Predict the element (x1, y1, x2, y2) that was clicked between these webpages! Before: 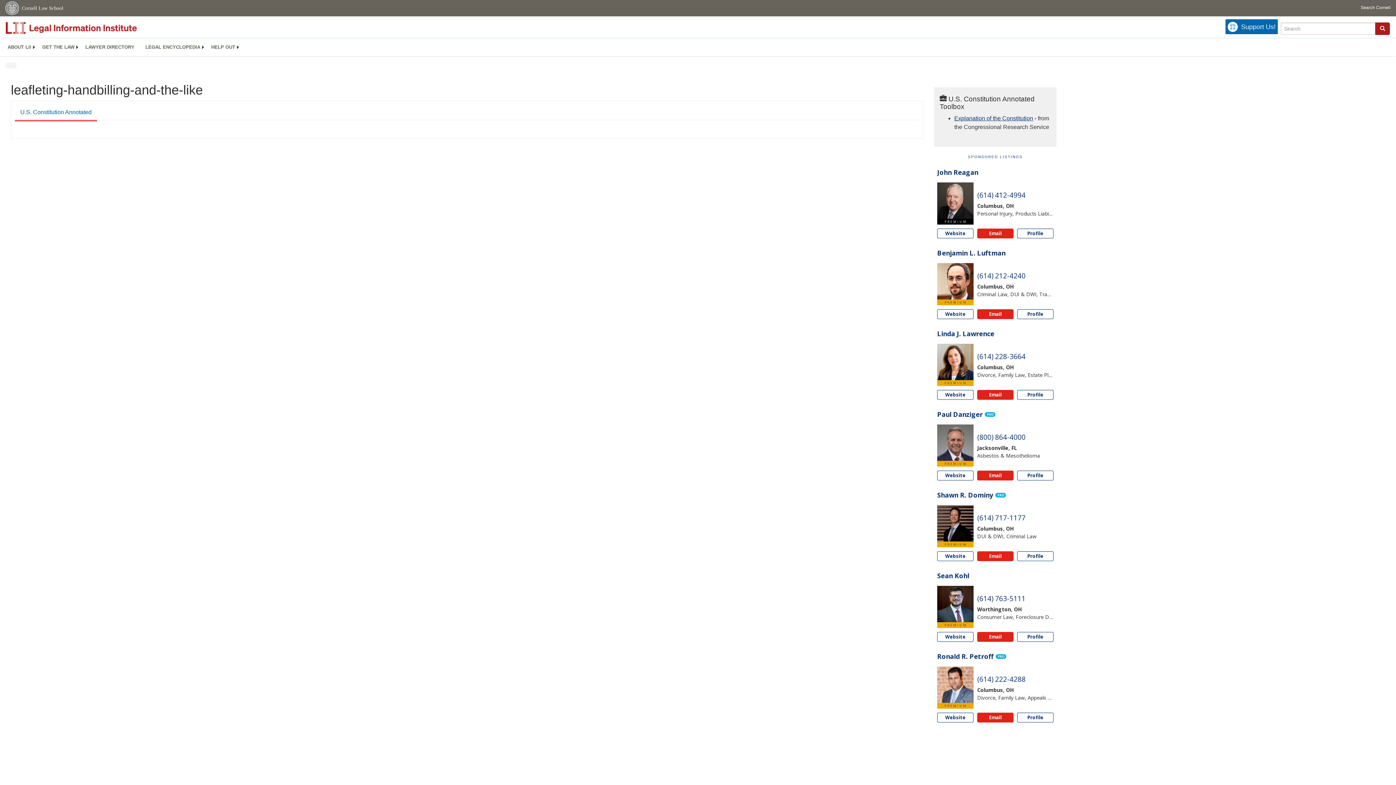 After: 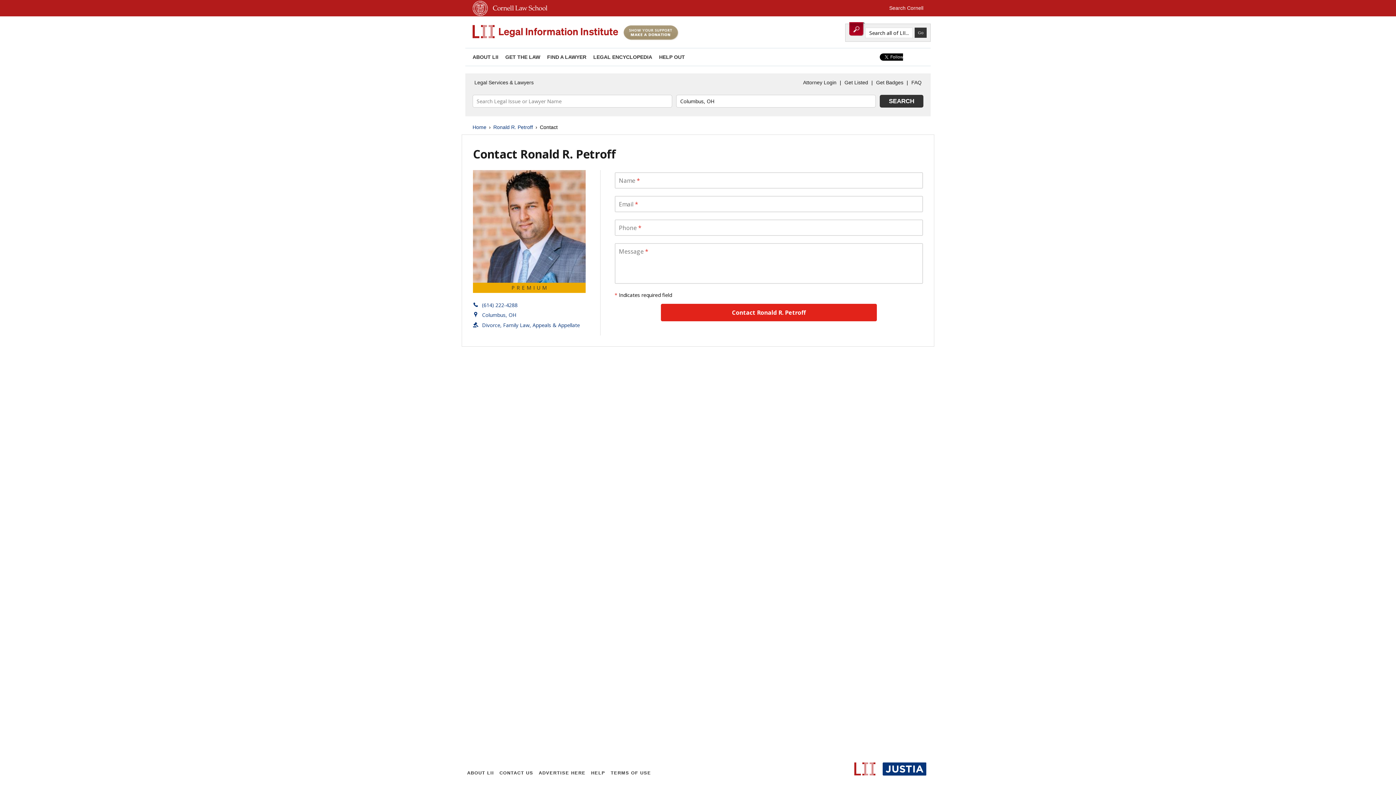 Action: label: Email Ronald R. Petroff bbox: (977, 713, 1013, 722)